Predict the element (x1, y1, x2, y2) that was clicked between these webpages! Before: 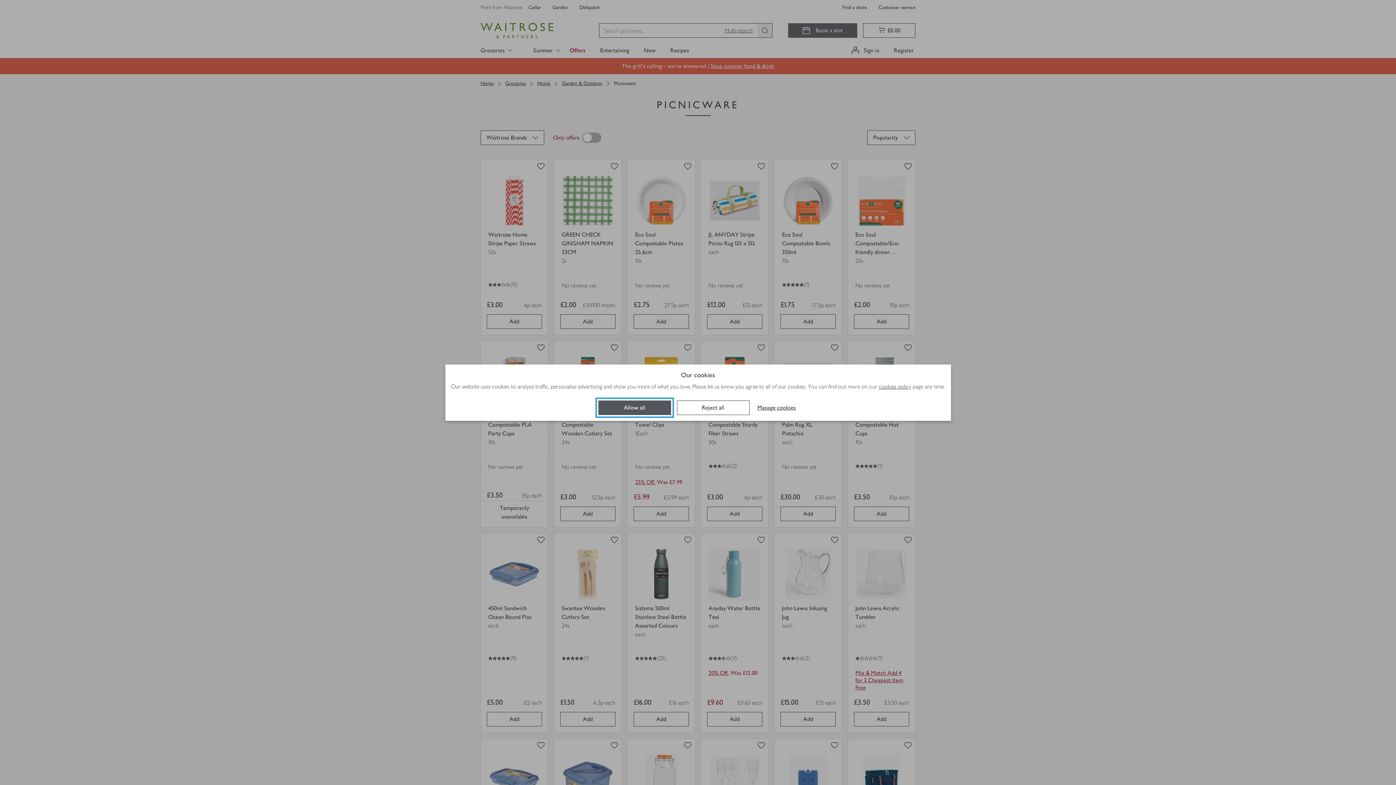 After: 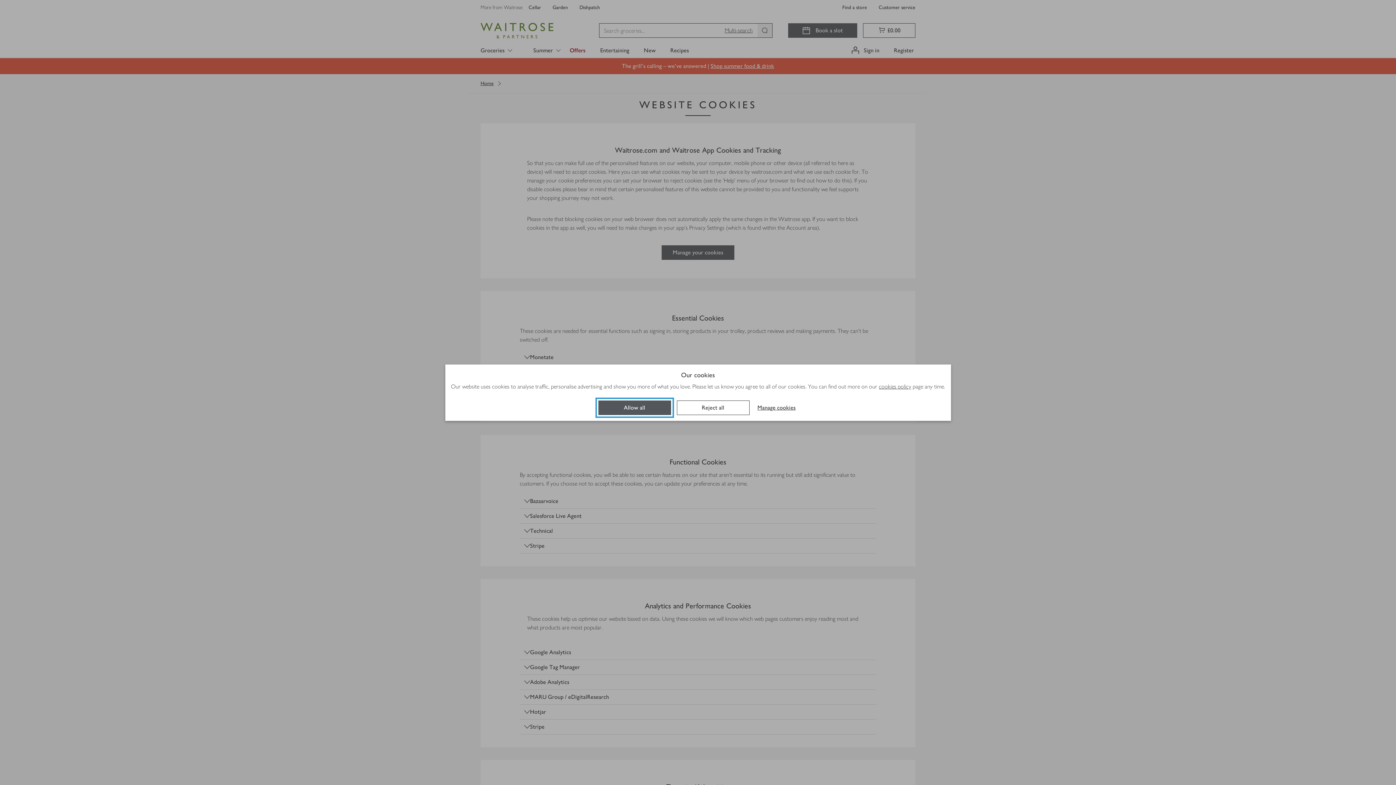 Action: bbox: (879, 382, 911, 391) label: cookies policy